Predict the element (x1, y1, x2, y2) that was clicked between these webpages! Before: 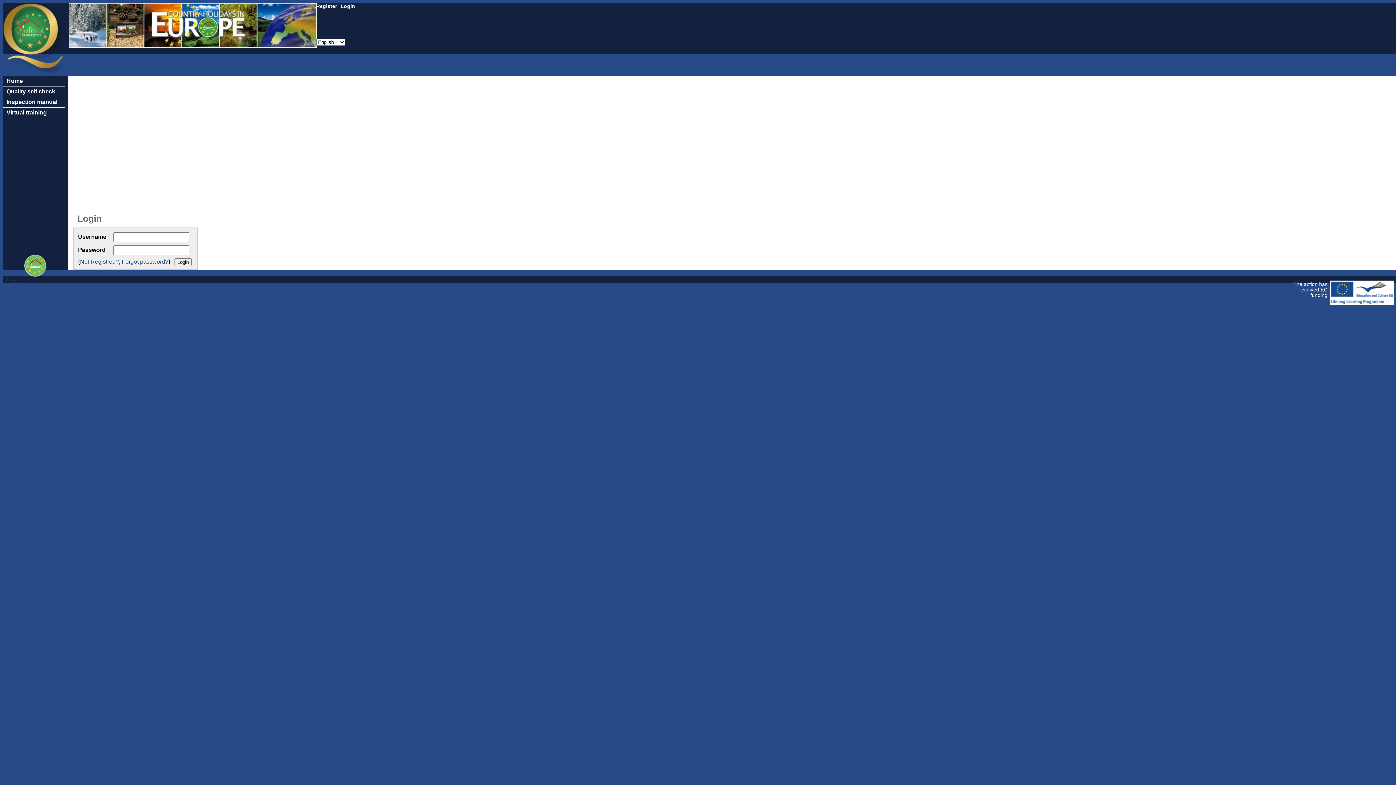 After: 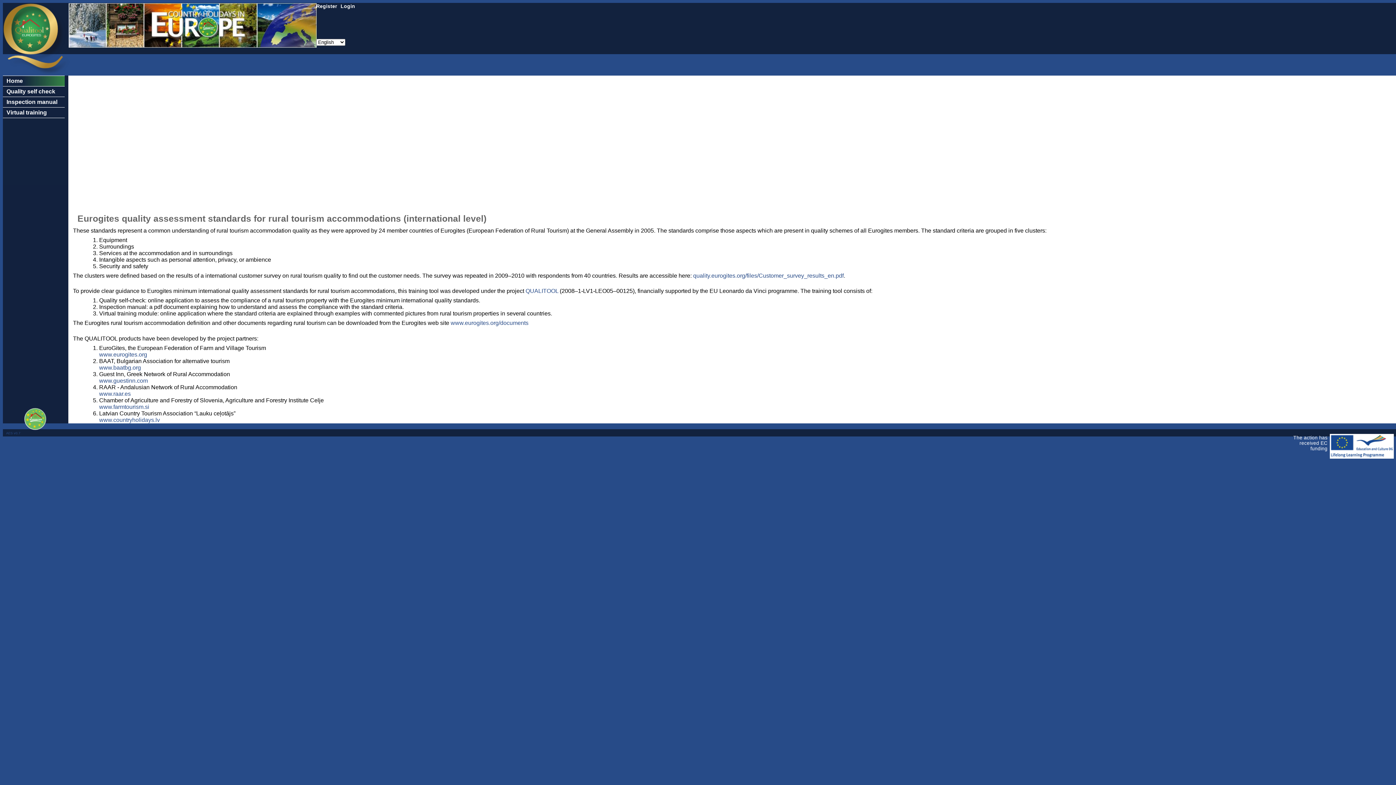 Action: label: Home bbox: (2, 75, 64, 86)